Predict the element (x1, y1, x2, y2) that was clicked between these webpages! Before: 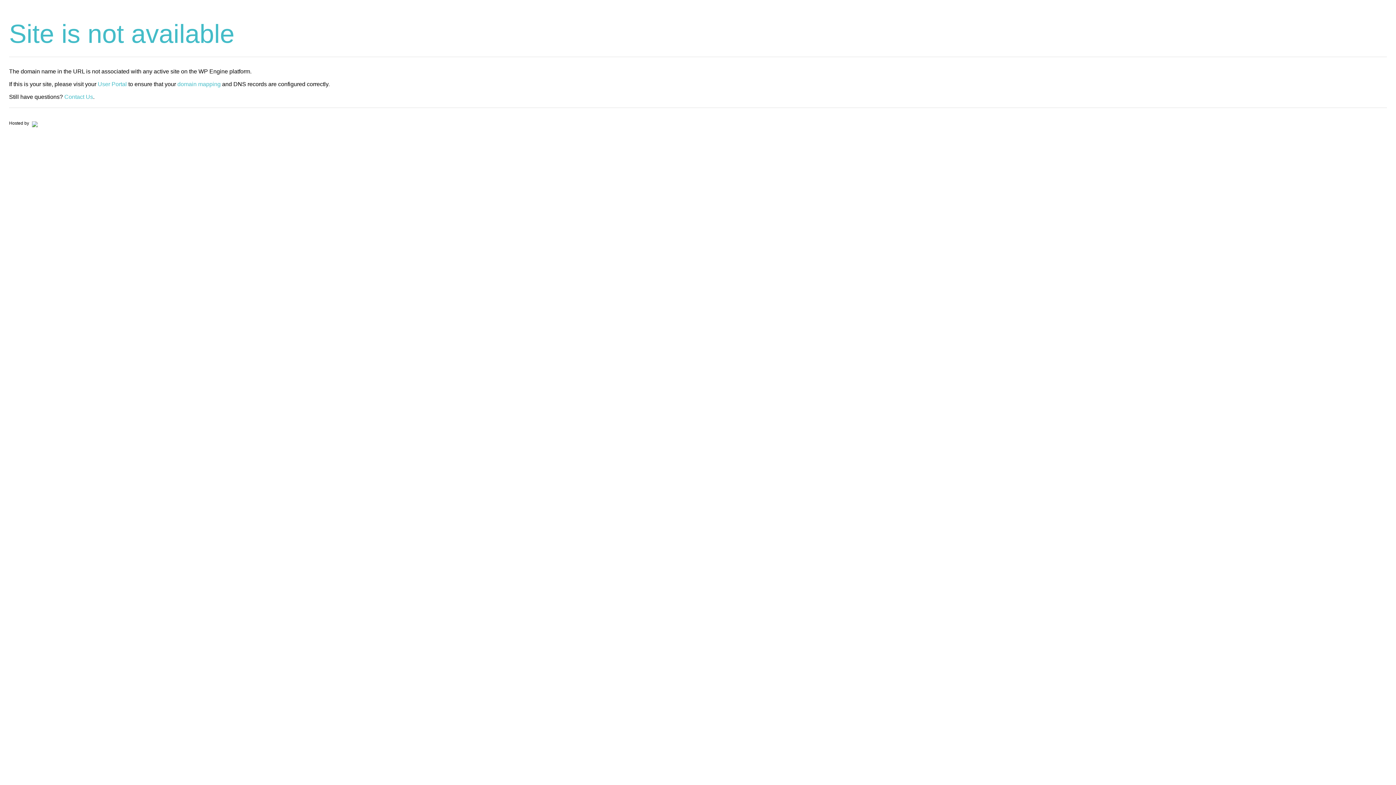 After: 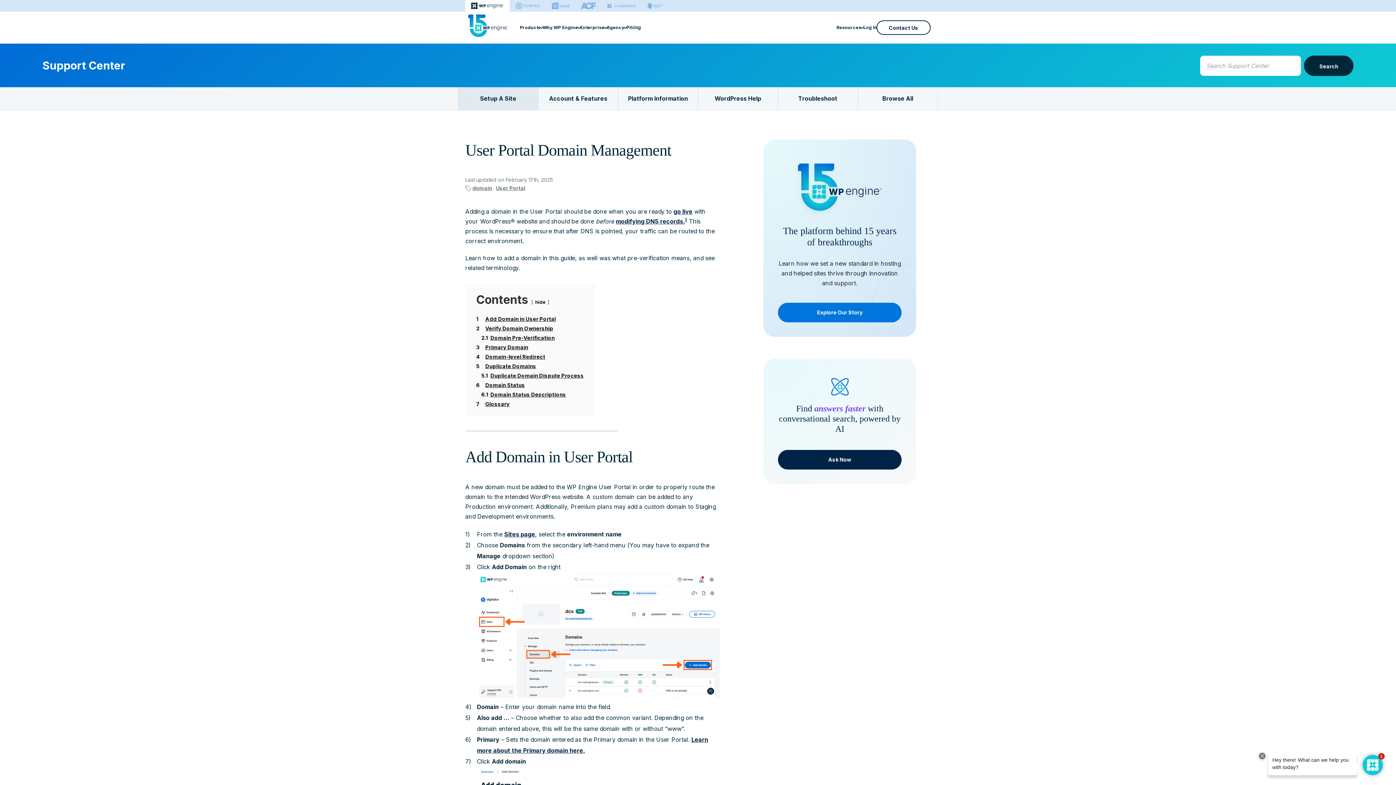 Action: bbox: (177, 81, 220, 87) label: domain mapping